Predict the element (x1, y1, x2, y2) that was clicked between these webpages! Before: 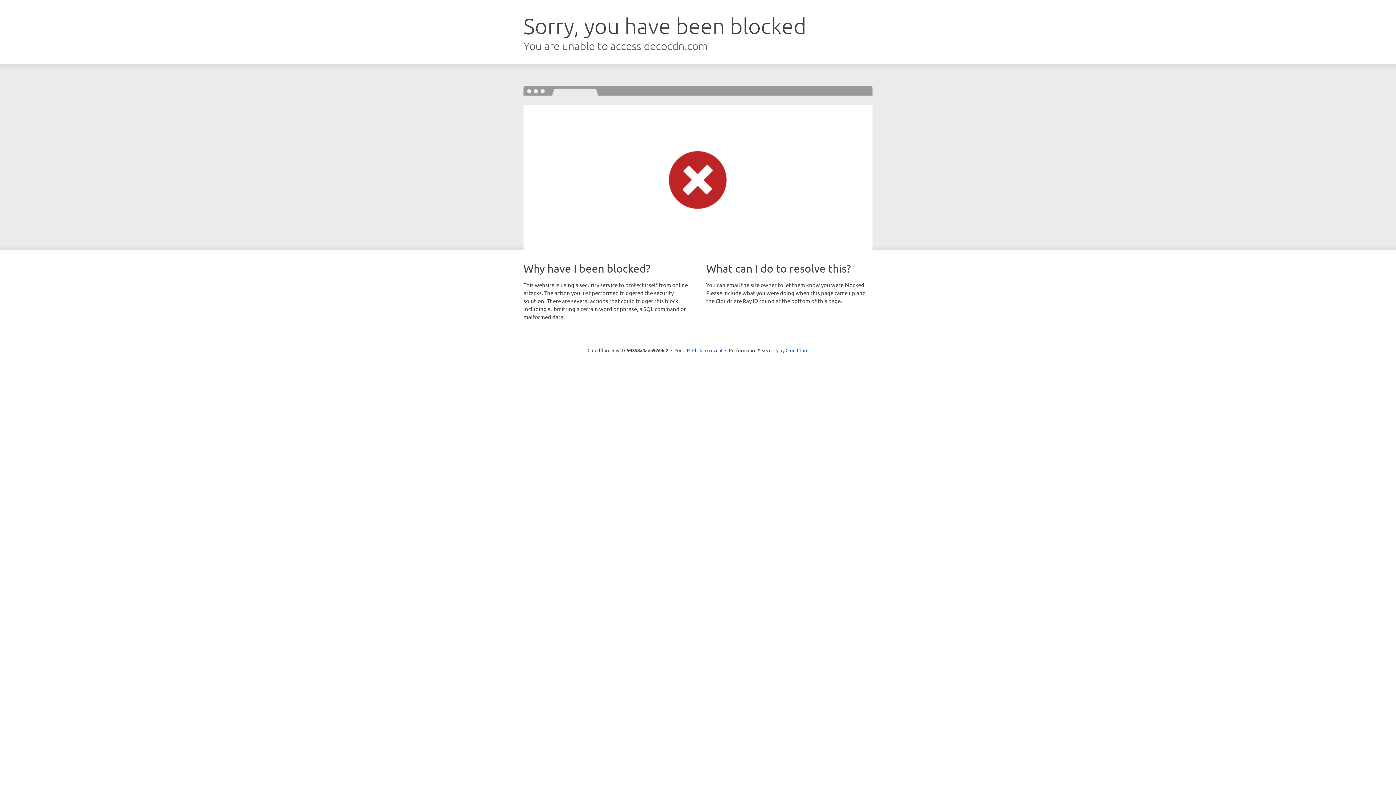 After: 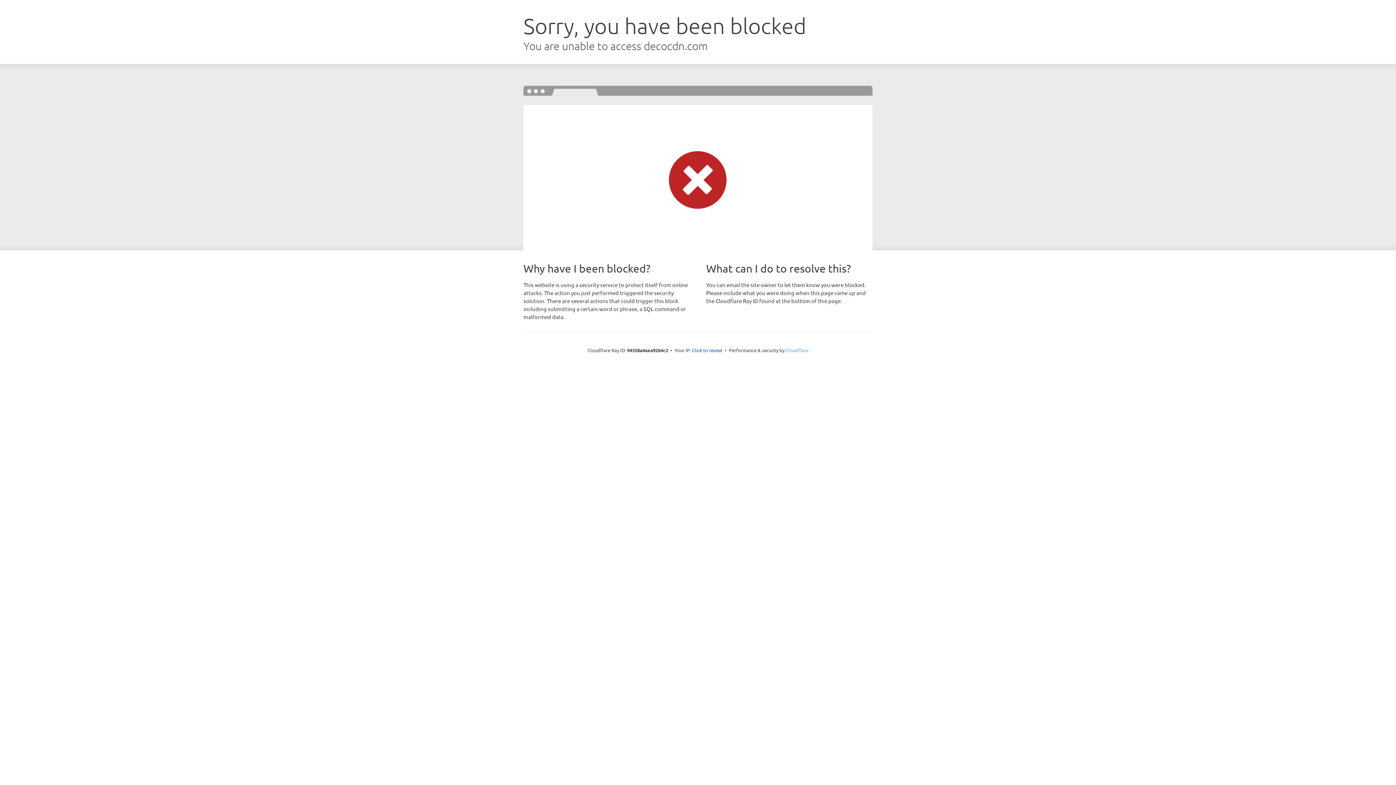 Action: label: Cloudflare bbox: (785, 347, 808, 353)